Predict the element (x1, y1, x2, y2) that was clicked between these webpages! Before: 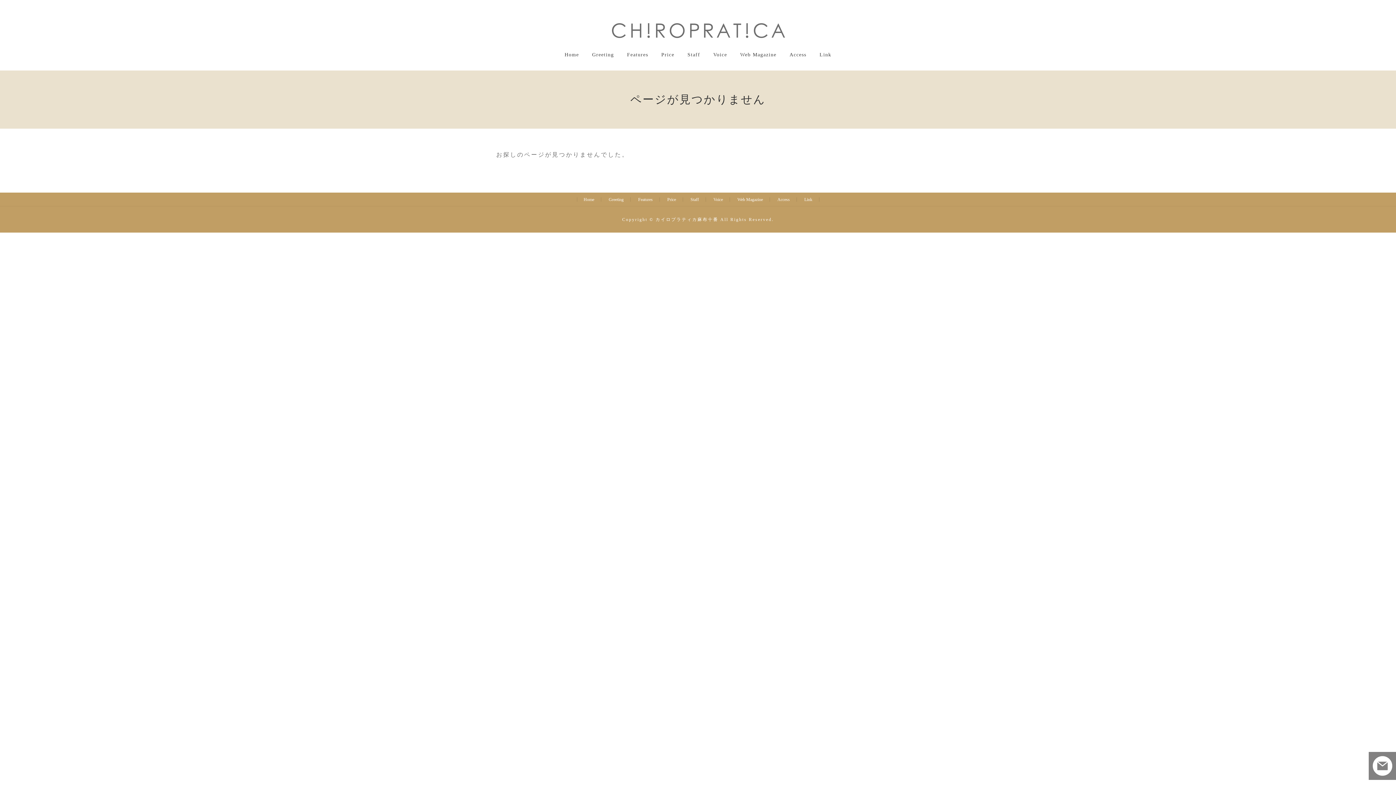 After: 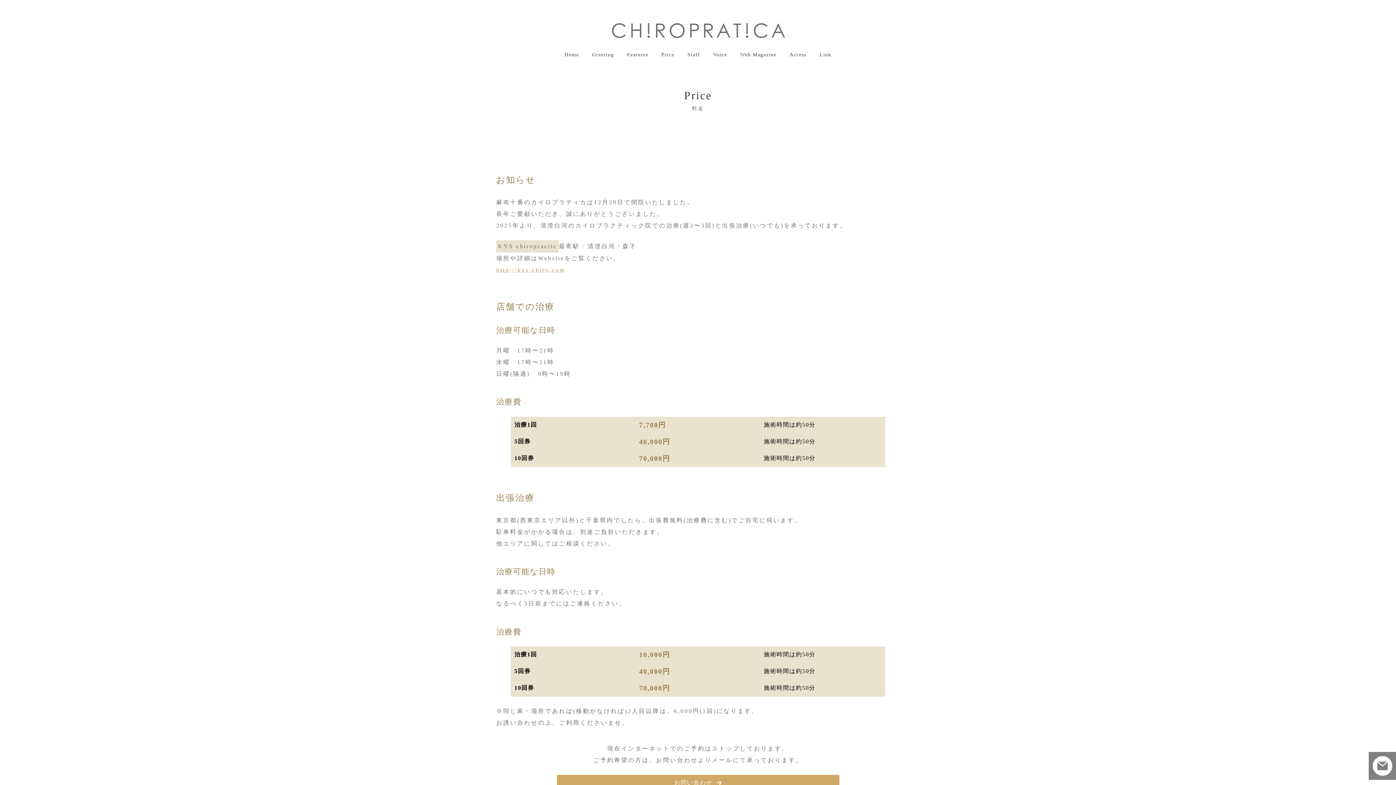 Action: bbox: (667, 196, 676, 202) label: Price